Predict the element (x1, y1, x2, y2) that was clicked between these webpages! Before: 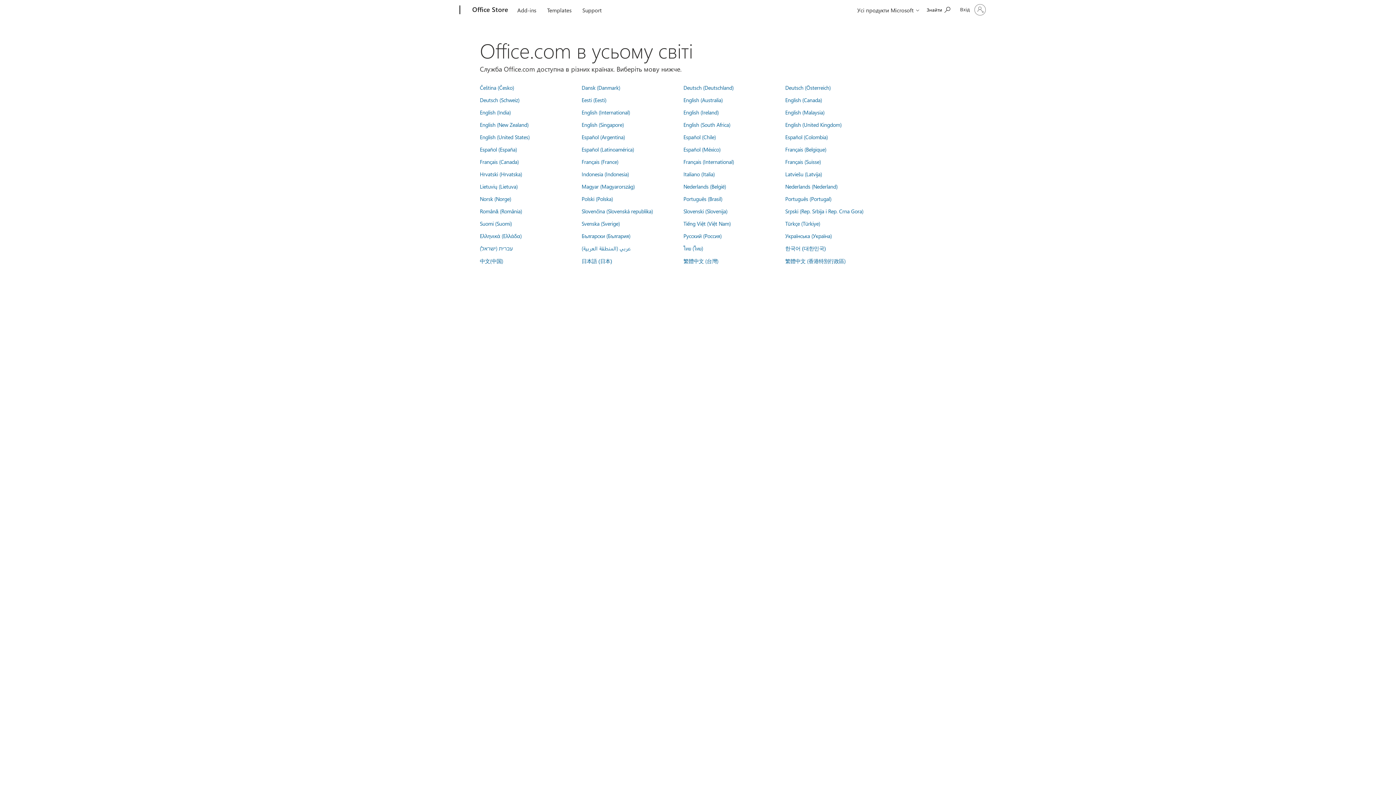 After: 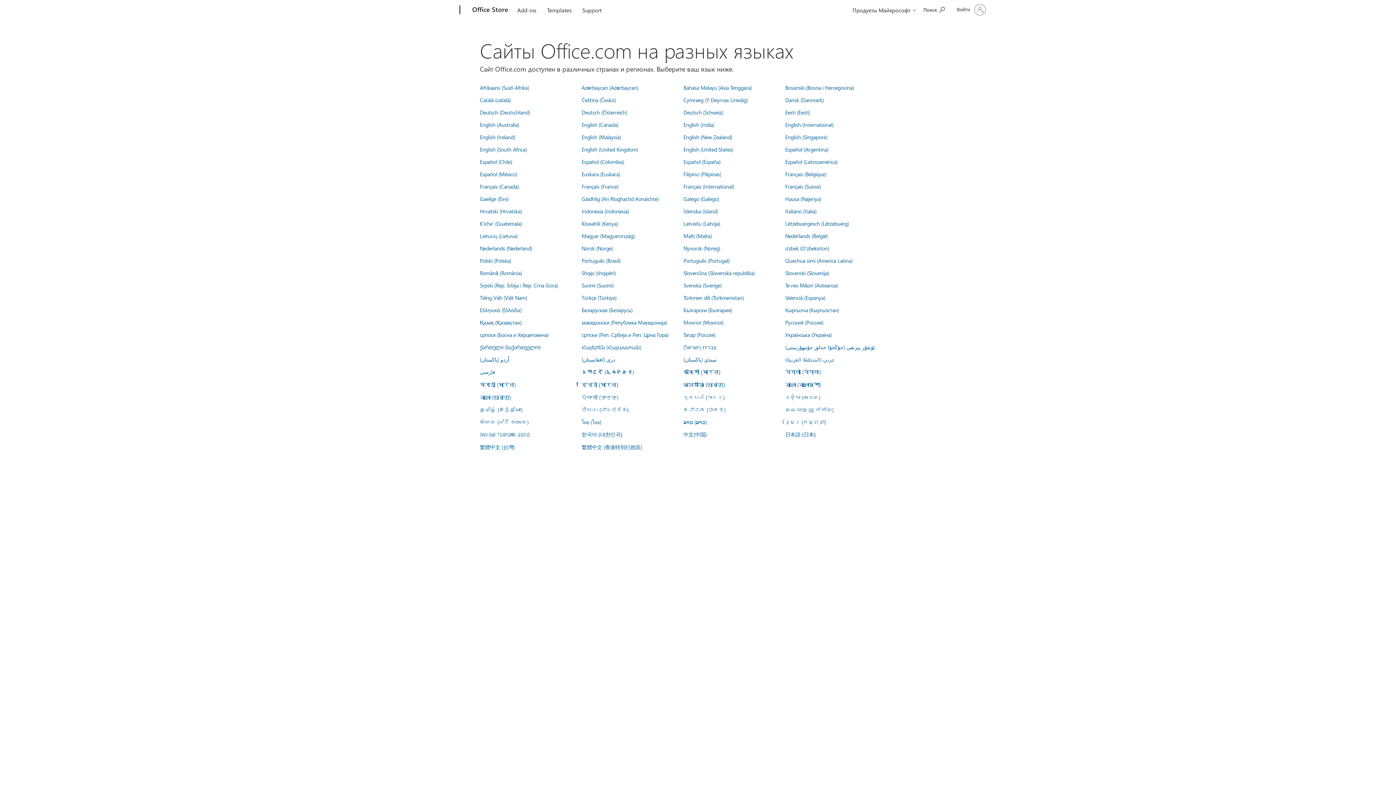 Action: bbox: (683, 232, 721, 239) label: Русский (Россия)